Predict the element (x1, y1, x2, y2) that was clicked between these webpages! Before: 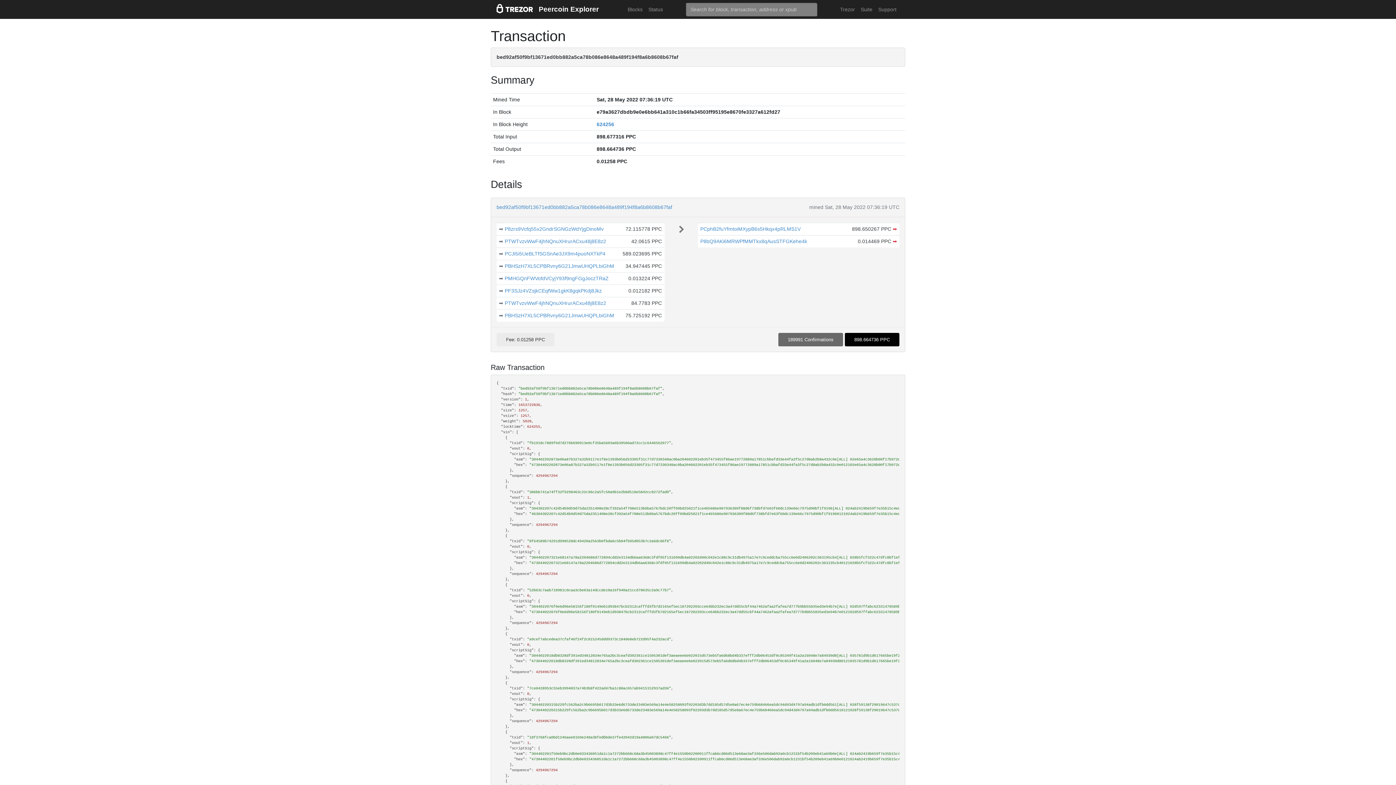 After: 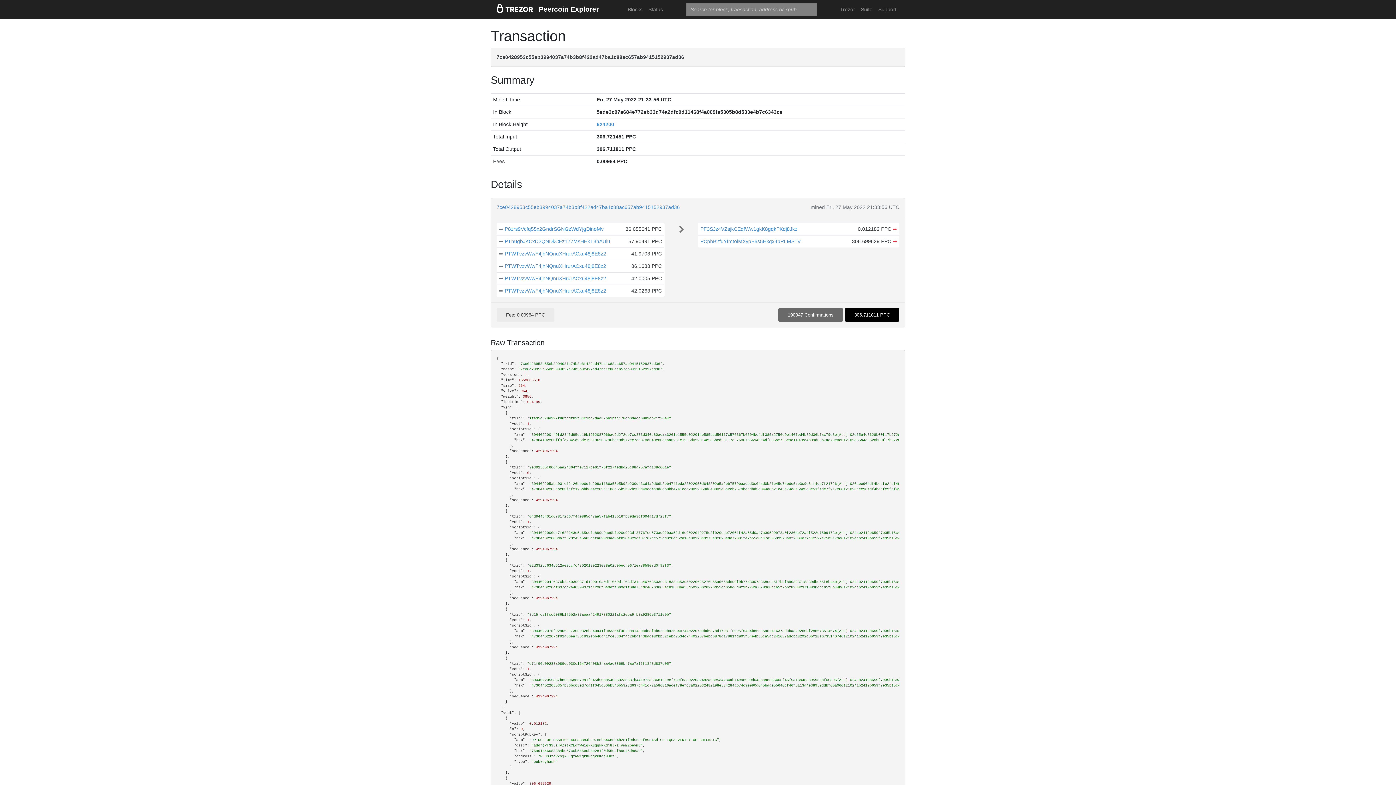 Action: bbox: (499, 287, 504, 294) label: ➡ 